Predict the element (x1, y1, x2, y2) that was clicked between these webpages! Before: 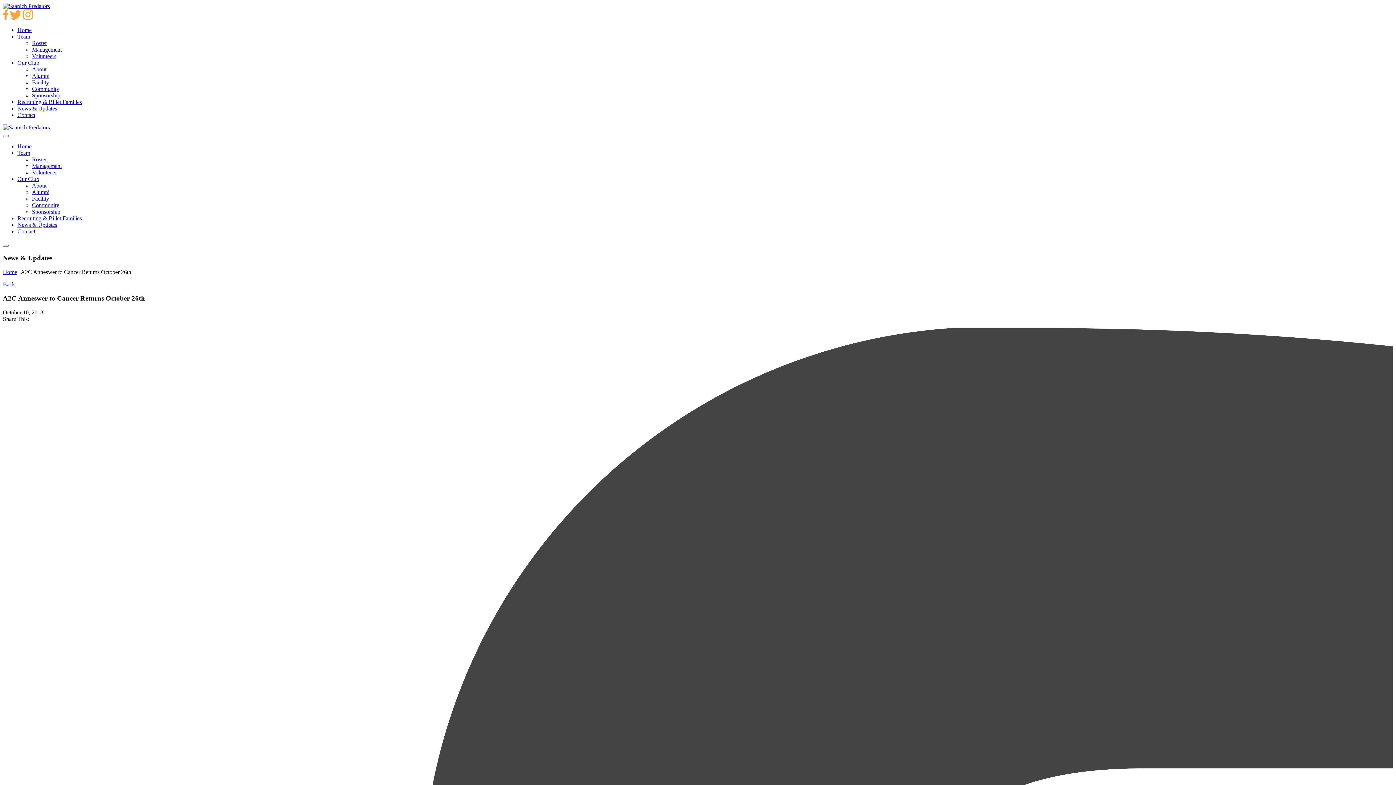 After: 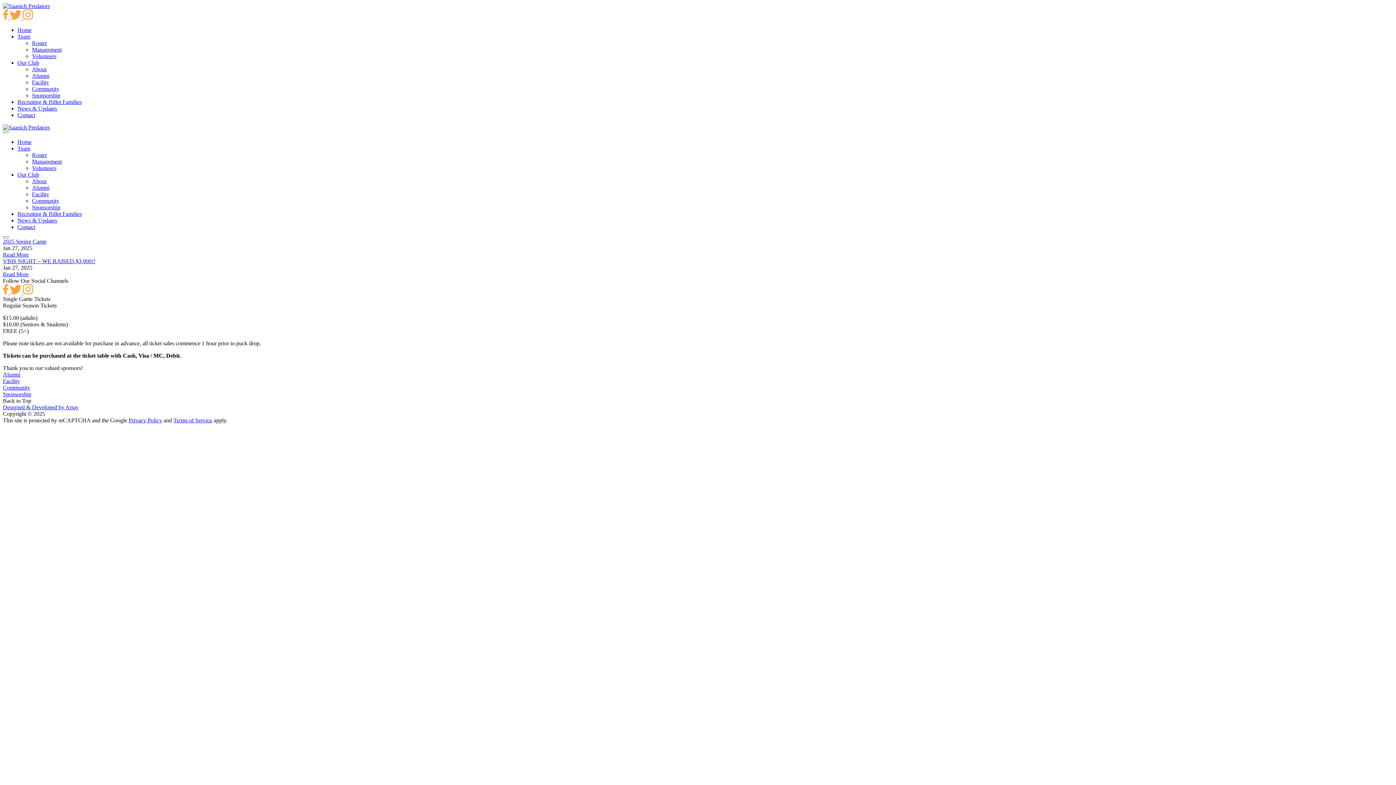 Action: label: Home bbox: (17, 143, 31, 149)